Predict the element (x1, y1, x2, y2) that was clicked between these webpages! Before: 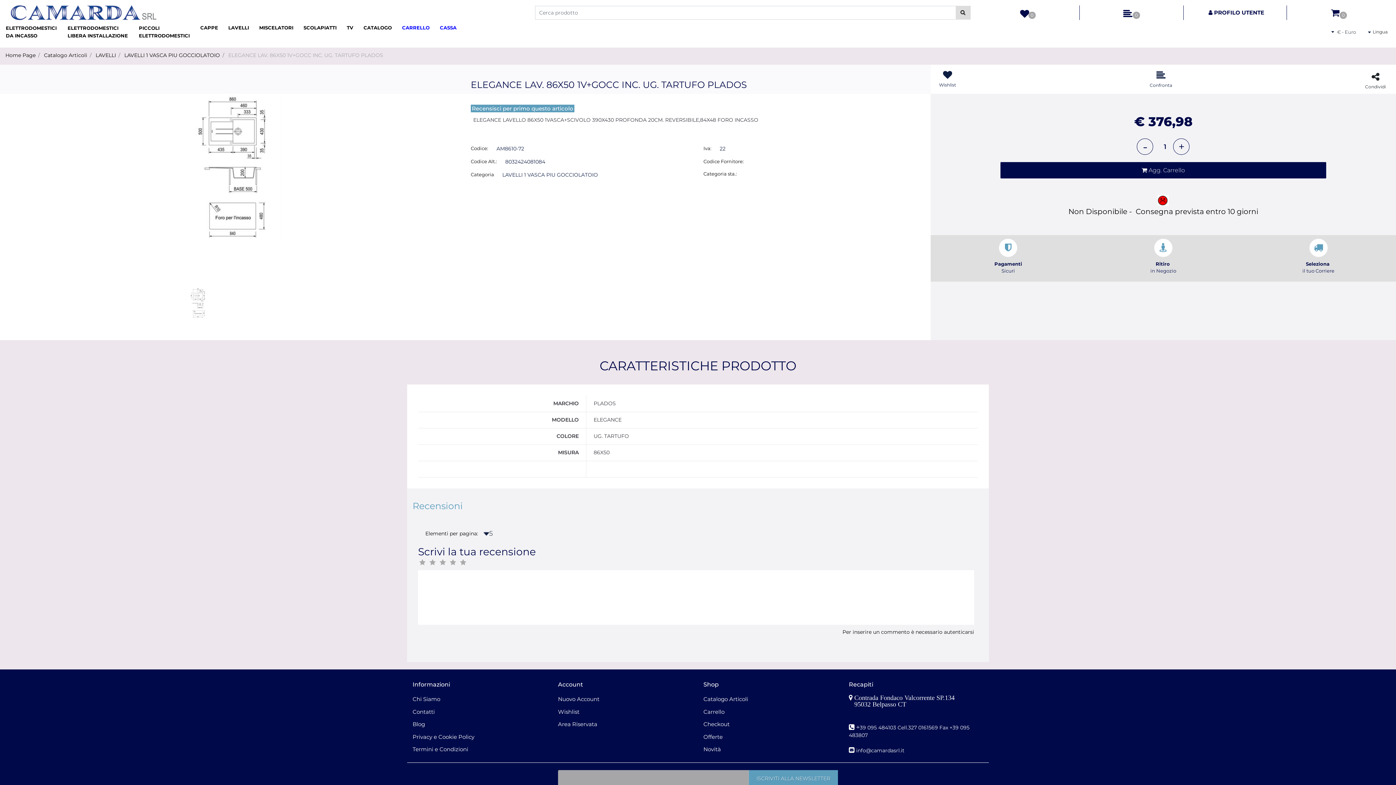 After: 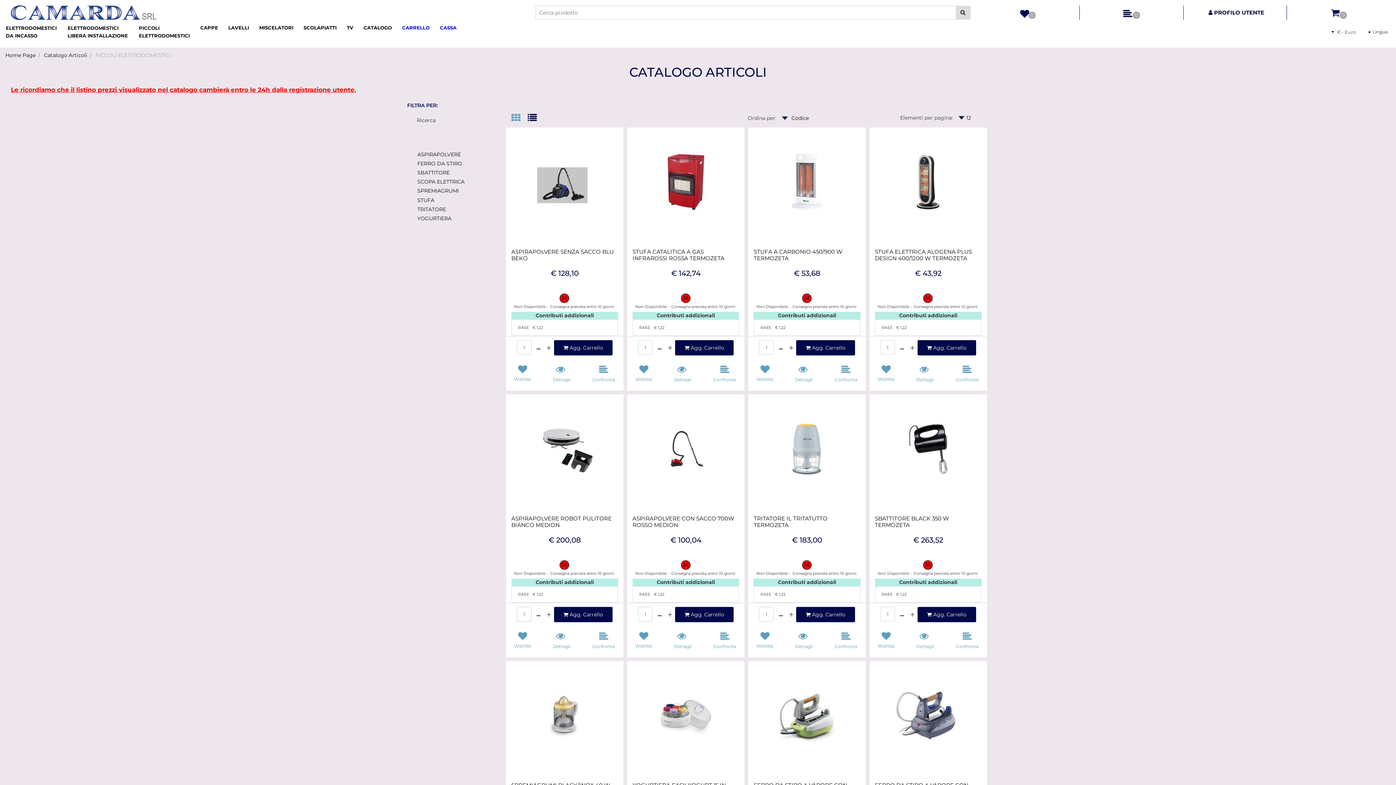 Action: bbox: (133, 21, 195, 42) label: PICCOLI
ELETTRODOMESTICI